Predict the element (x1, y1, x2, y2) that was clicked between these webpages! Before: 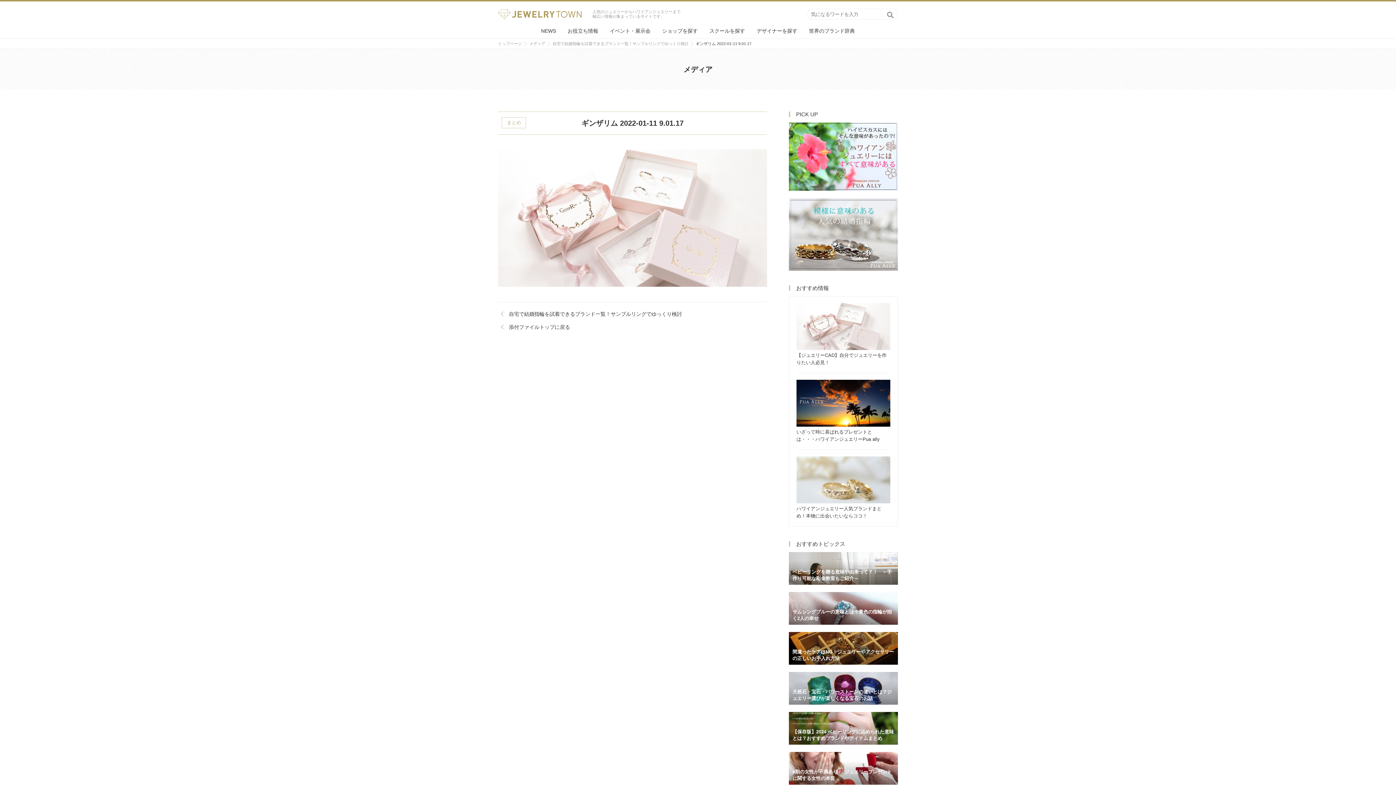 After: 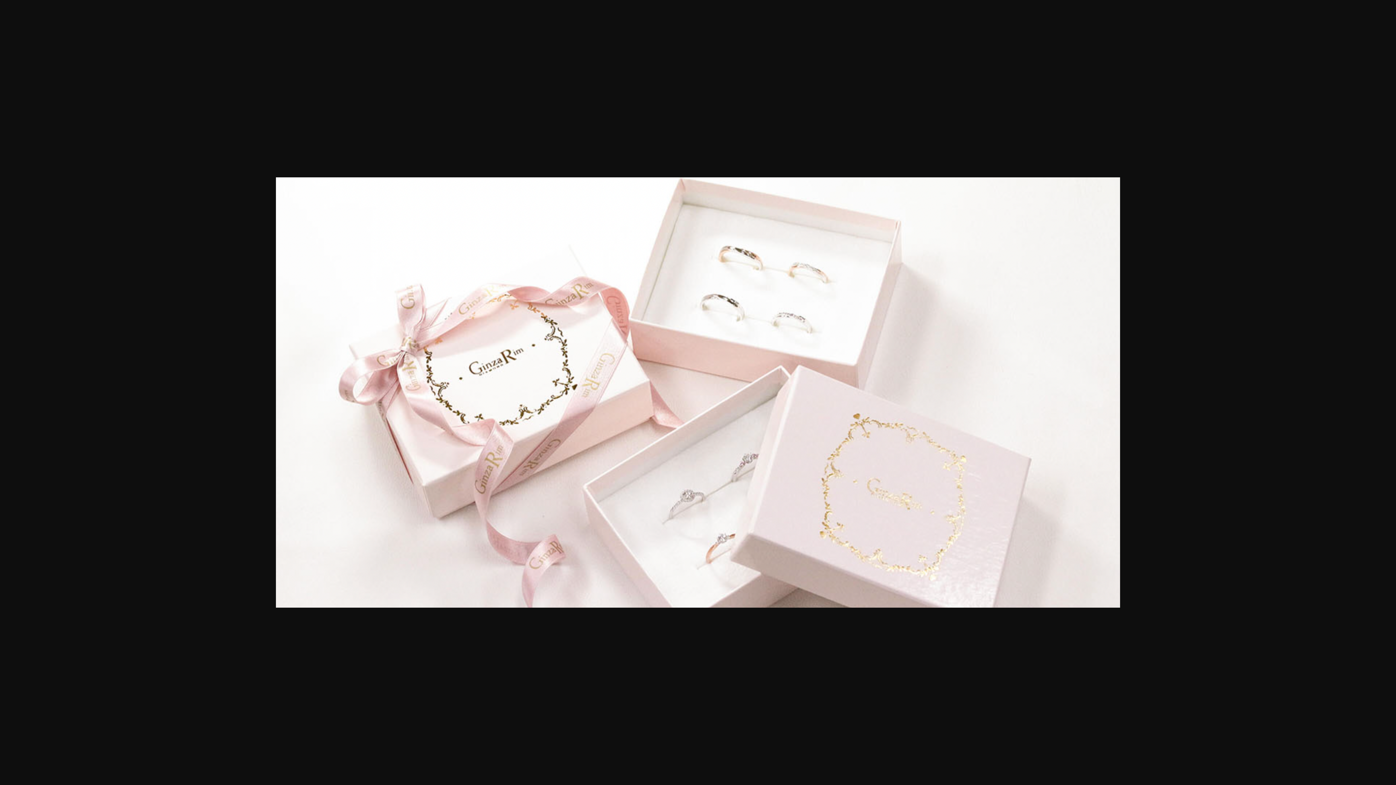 Action: bbox: (498, 279, 767, 285)